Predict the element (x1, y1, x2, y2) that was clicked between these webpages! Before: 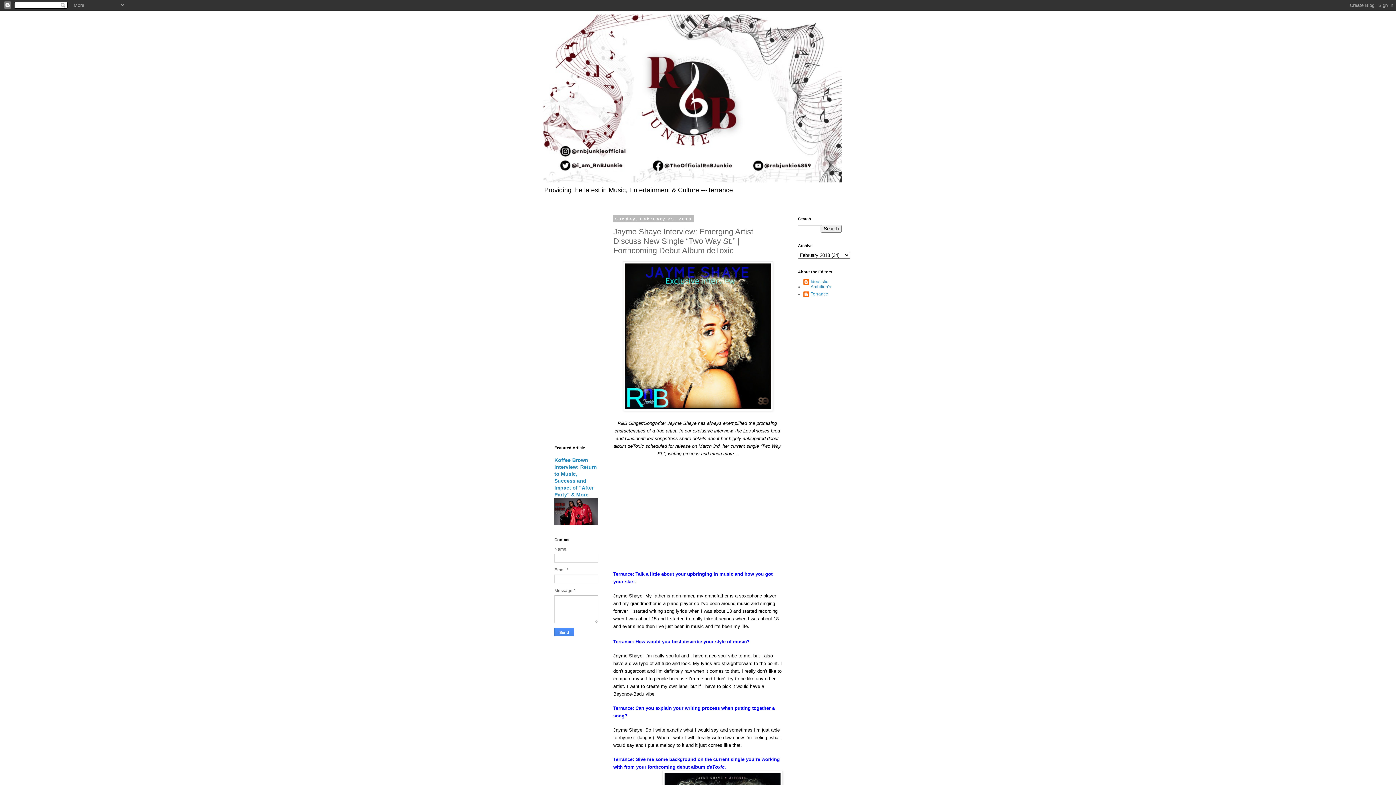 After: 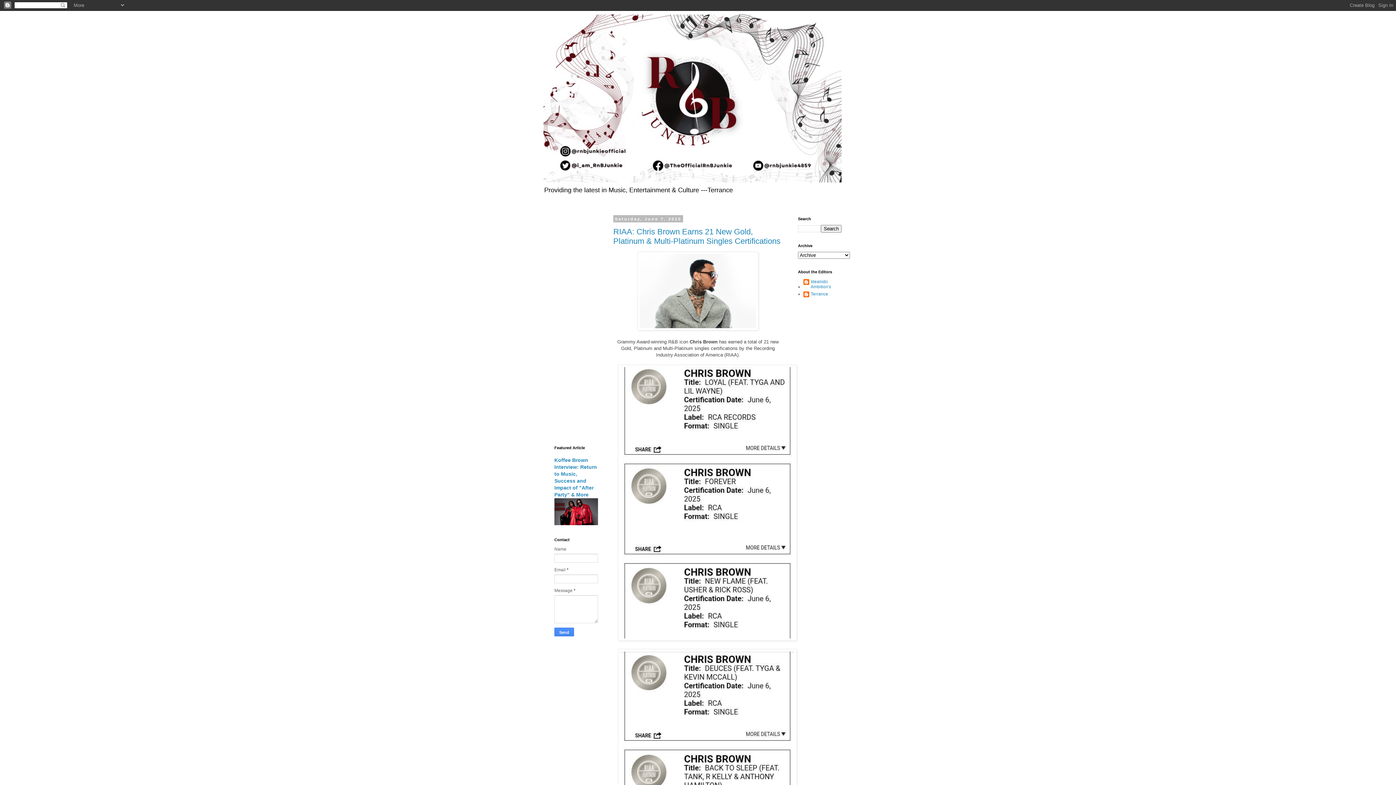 Action: bbox: (543, 14, 852, 182)